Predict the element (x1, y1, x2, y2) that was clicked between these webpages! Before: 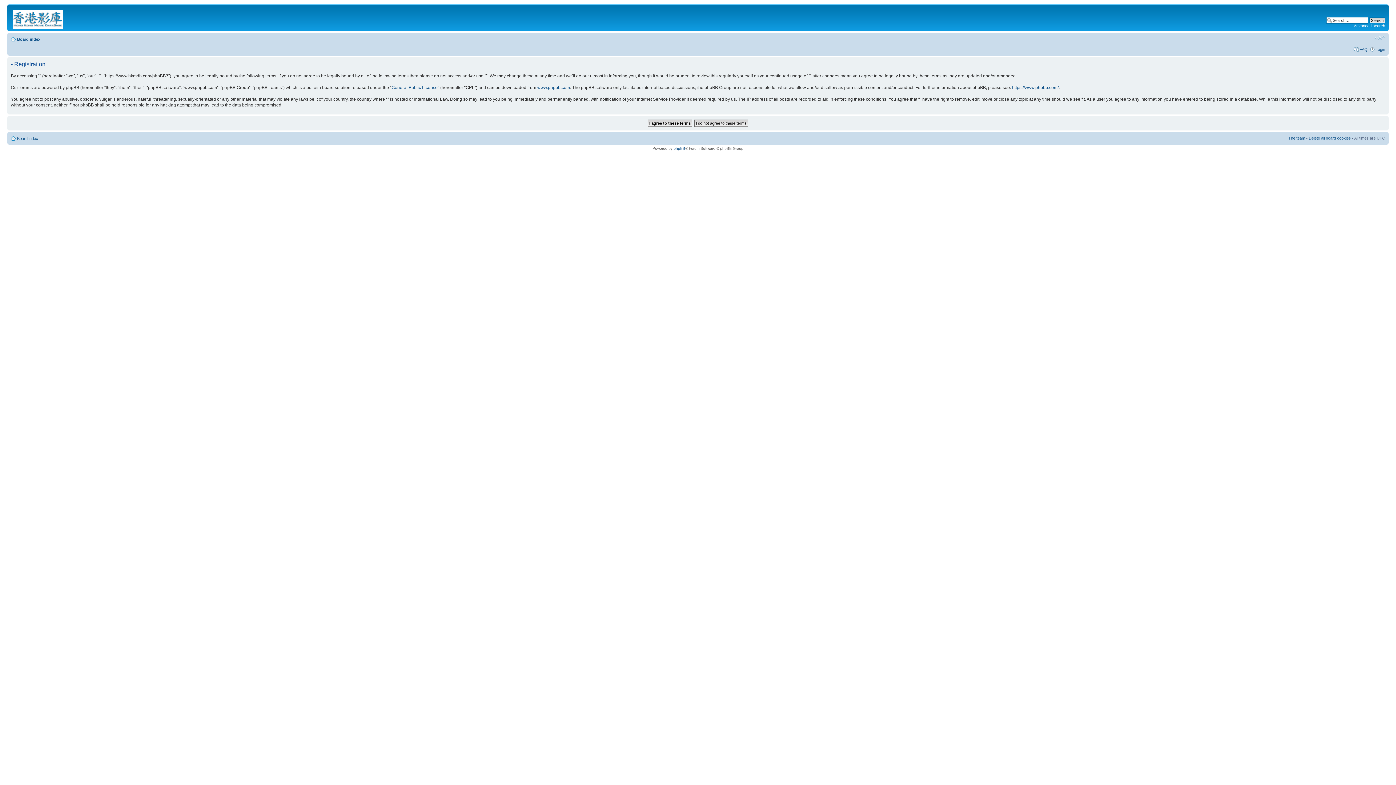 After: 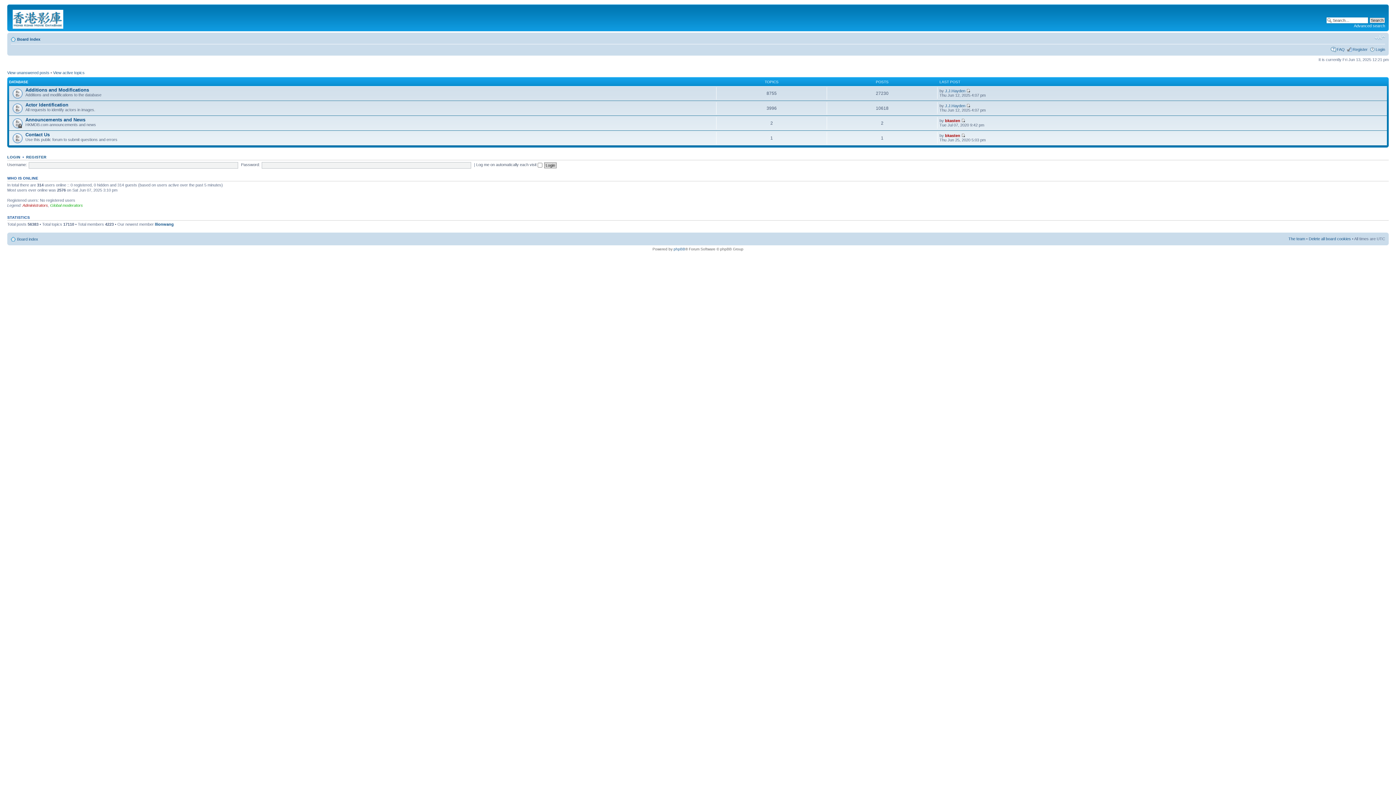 Action: bbox: (17, 136, 38, 140) label: Board index